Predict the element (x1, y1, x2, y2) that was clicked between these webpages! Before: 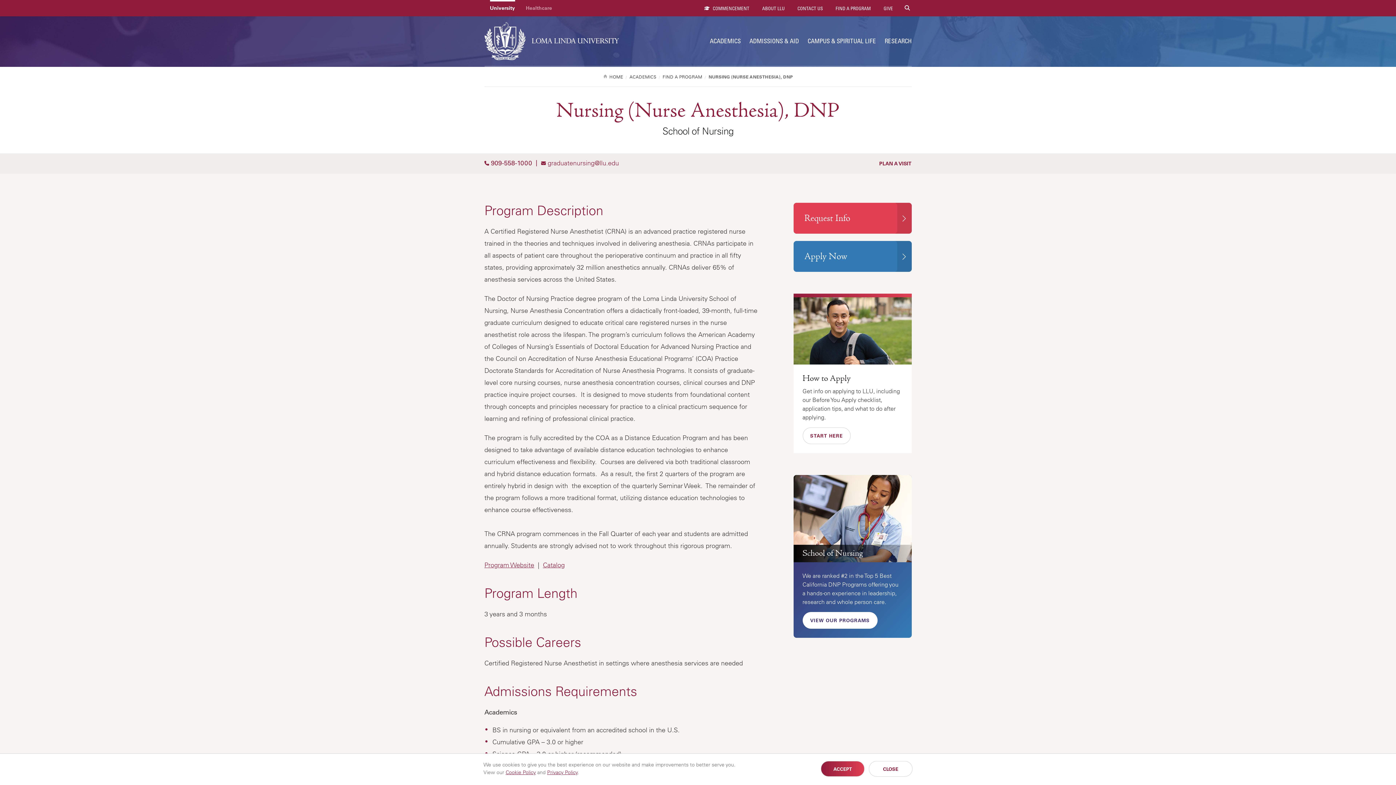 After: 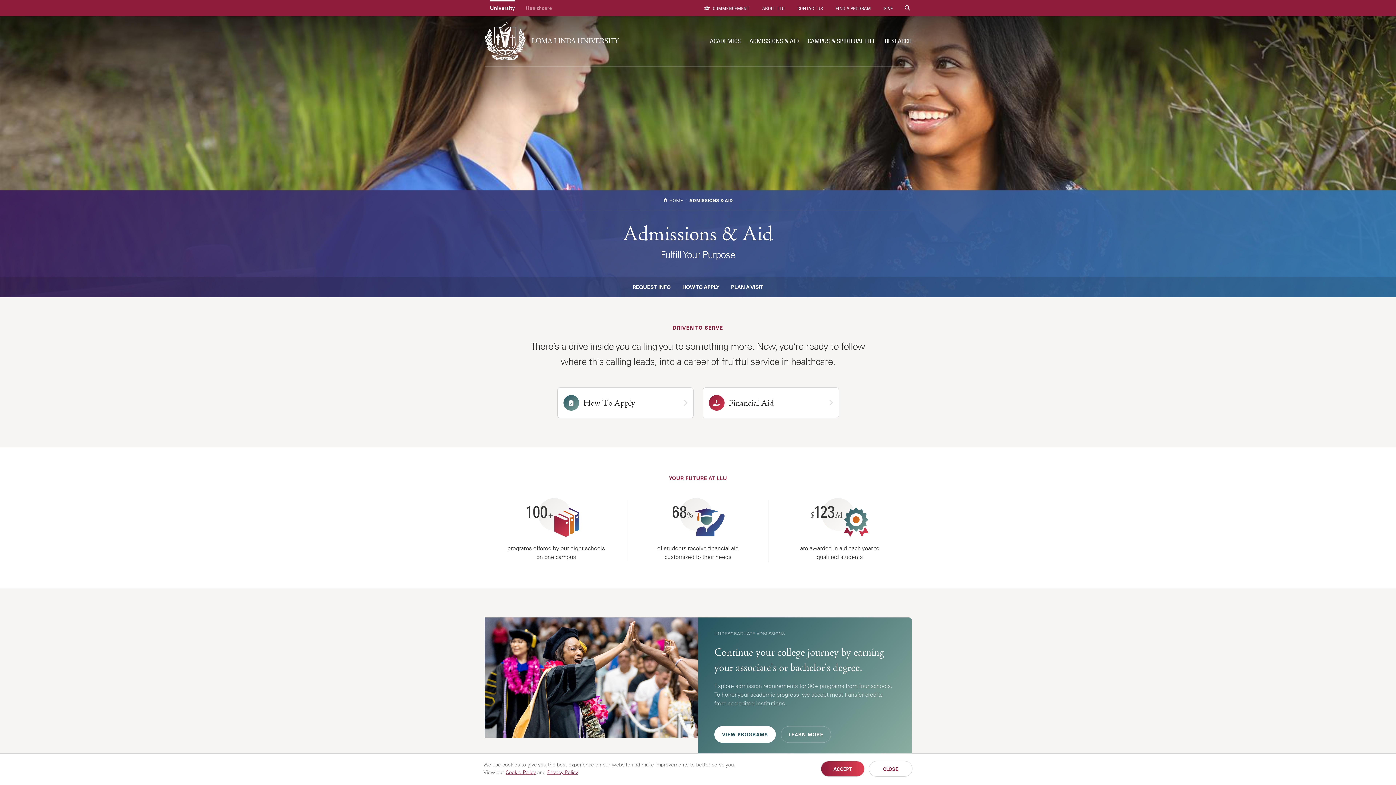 Action: bbox: (742, 28, 799, 53) label: ADMISSIONS & AID